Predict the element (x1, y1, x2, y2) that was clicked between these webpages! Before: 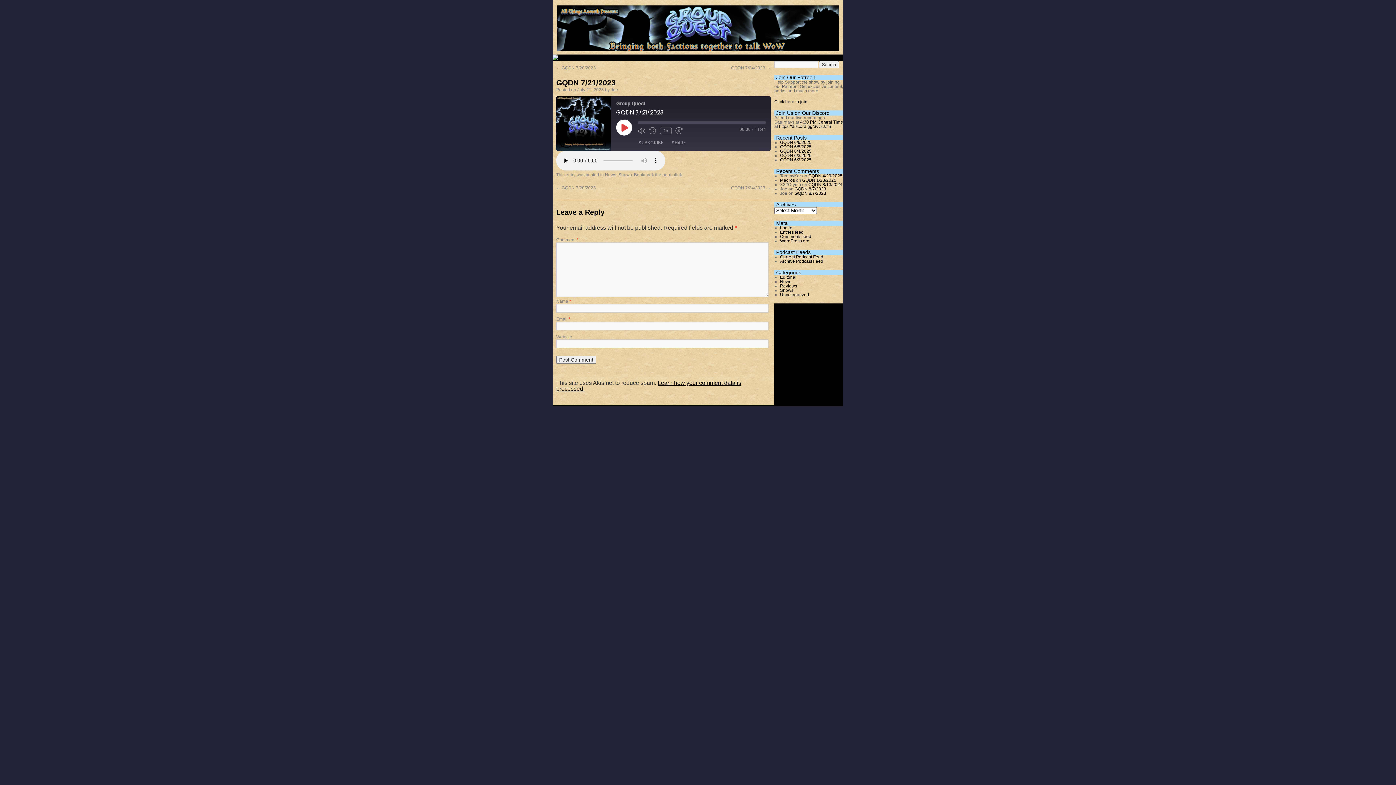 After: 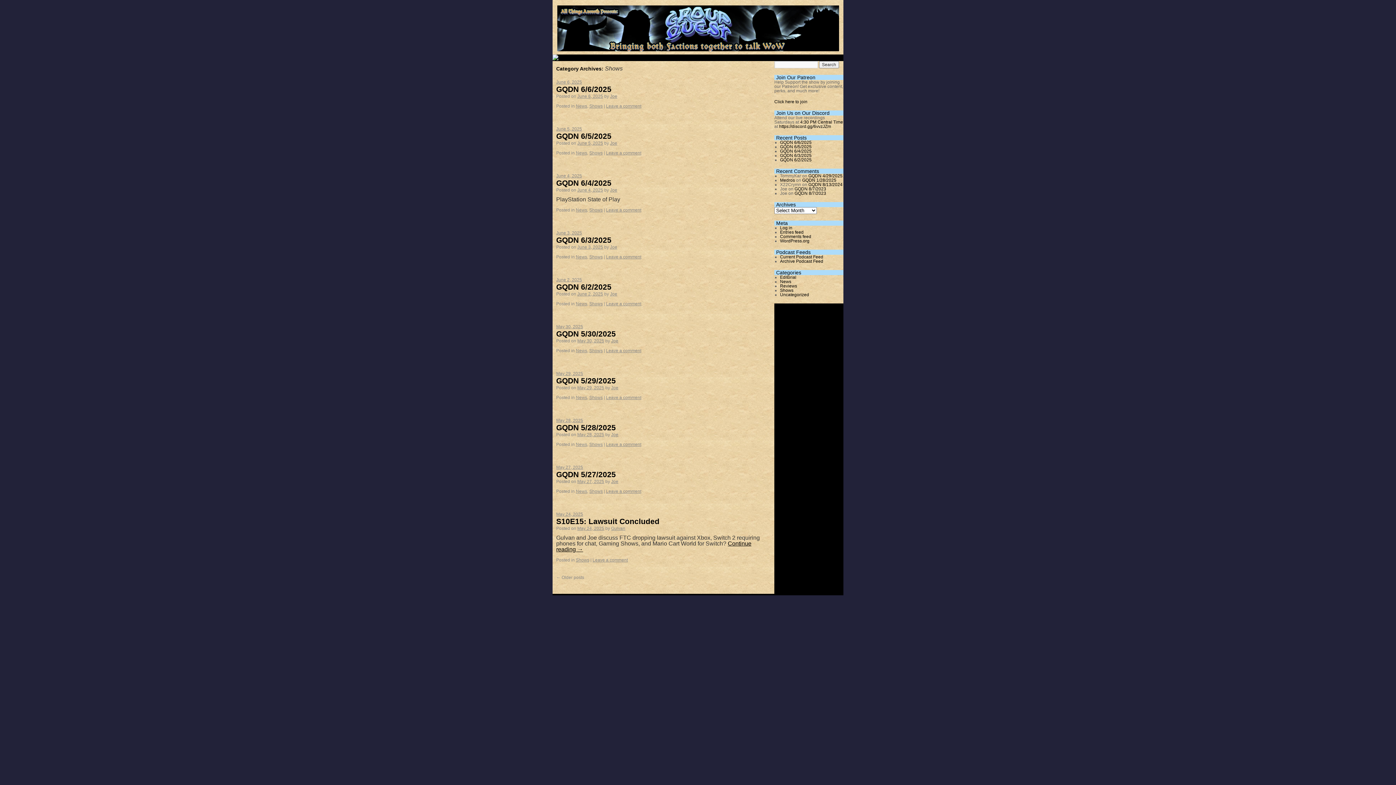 Action: label: Shows bbox: (780, 288, 793, 293)